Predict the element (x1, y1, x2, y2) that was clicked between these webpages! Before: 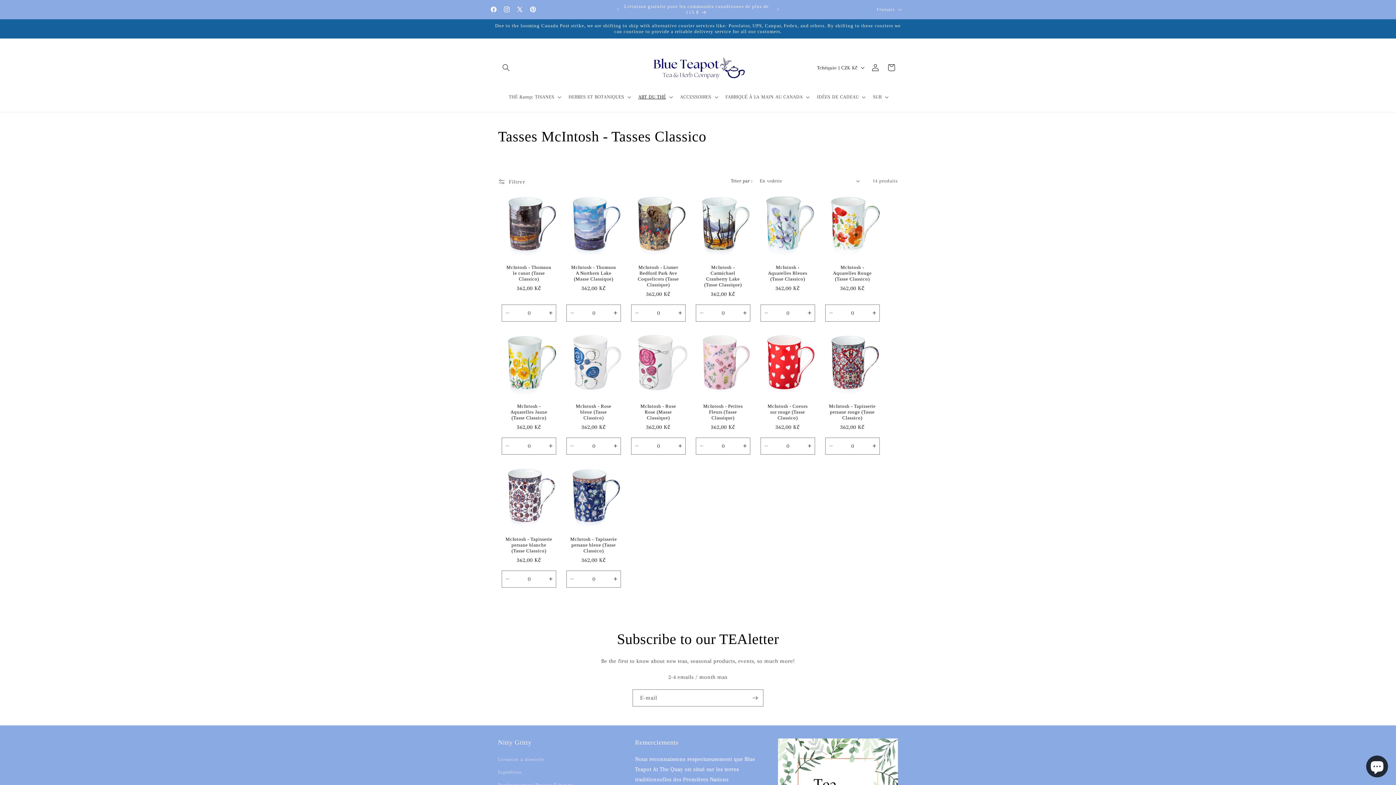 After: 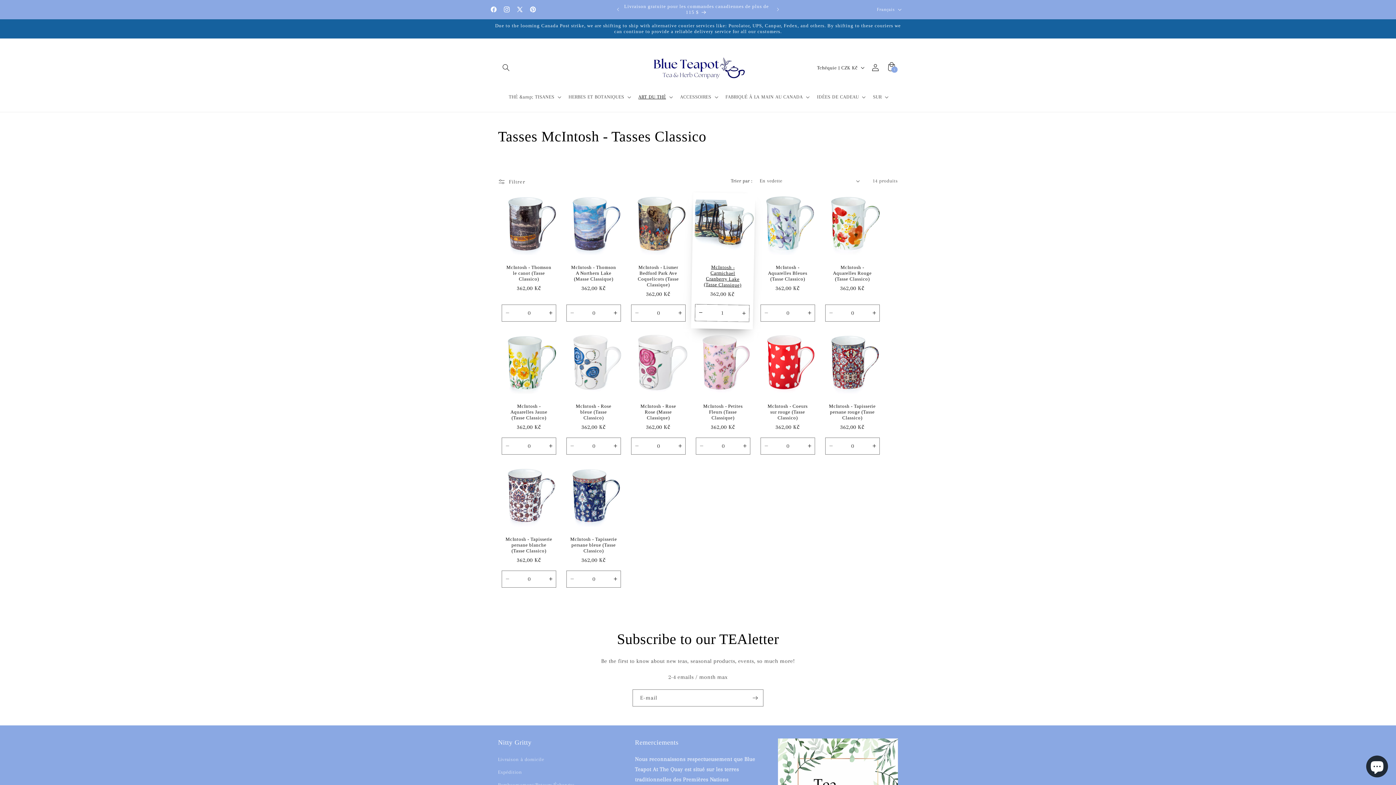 Action: bbox: (739, 304, 750, 321) label: Augmenter la quantité de Default Title